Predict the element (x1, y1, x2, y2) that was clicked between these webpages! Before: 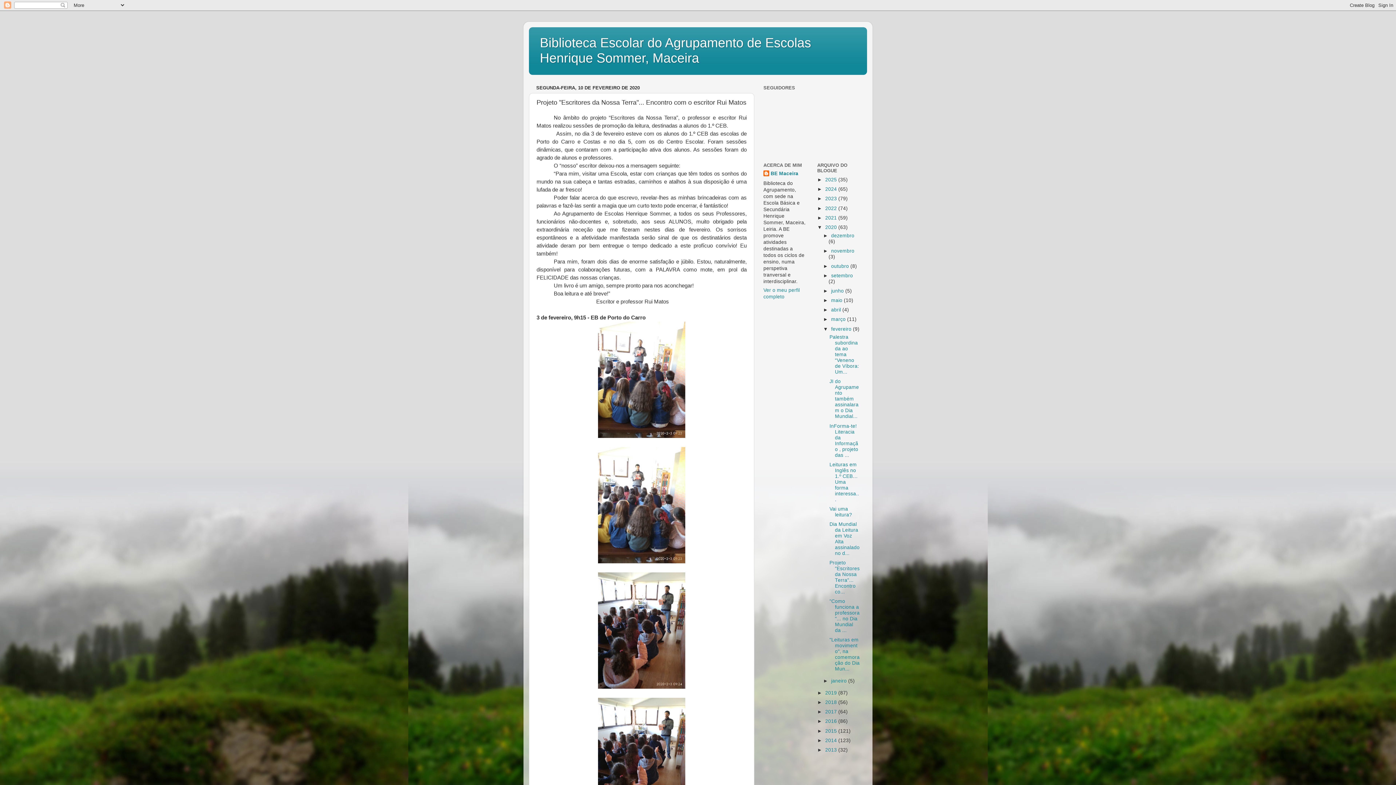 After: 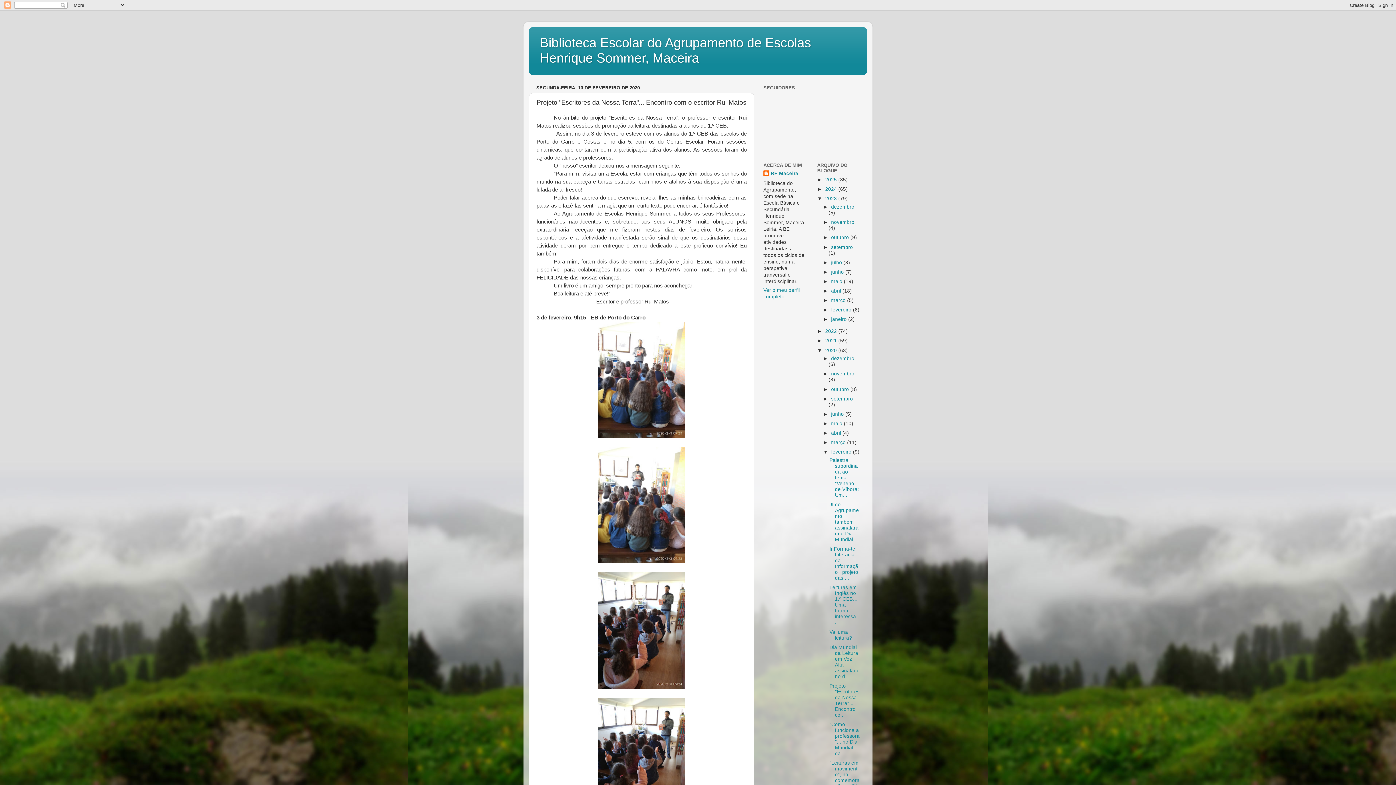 Action: bbox: (817, 196, 825, 201) label: ►  